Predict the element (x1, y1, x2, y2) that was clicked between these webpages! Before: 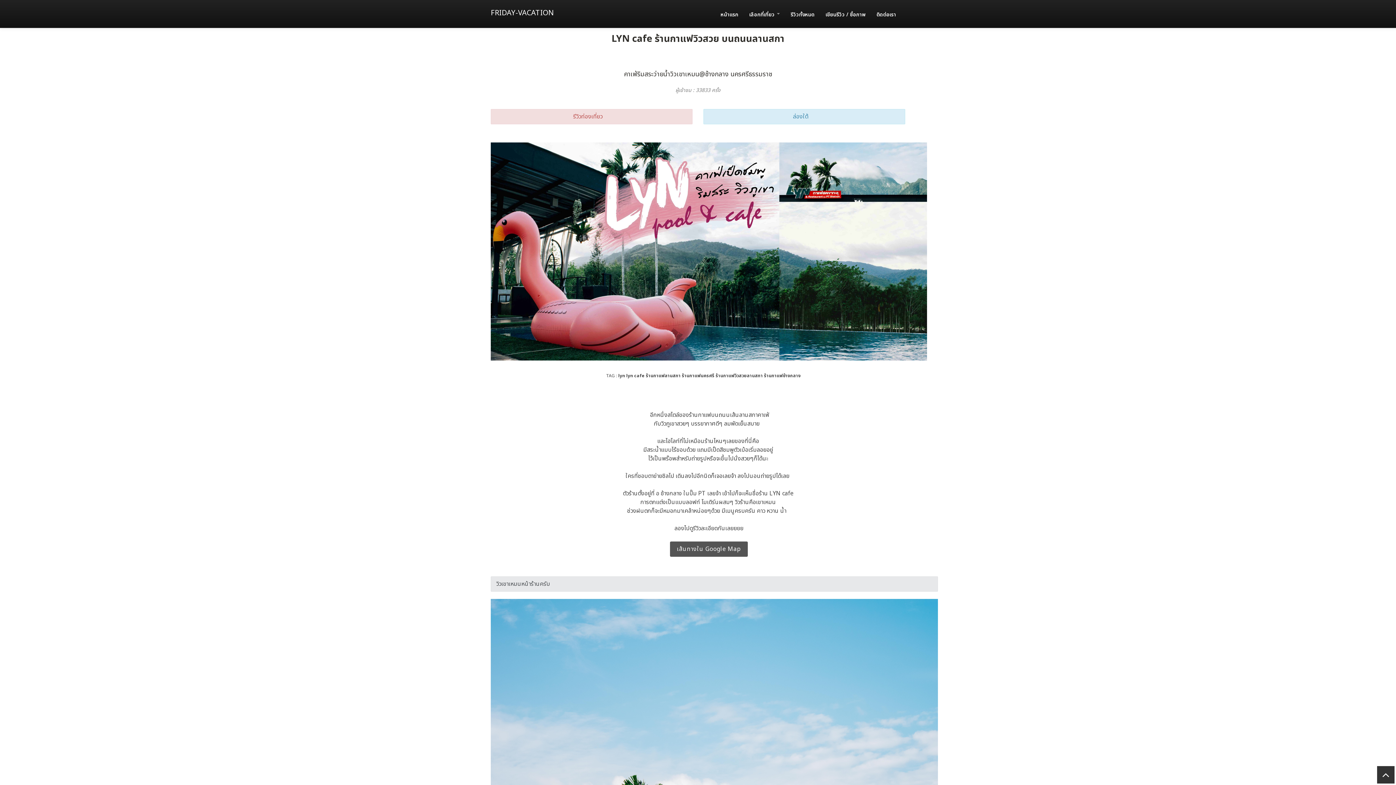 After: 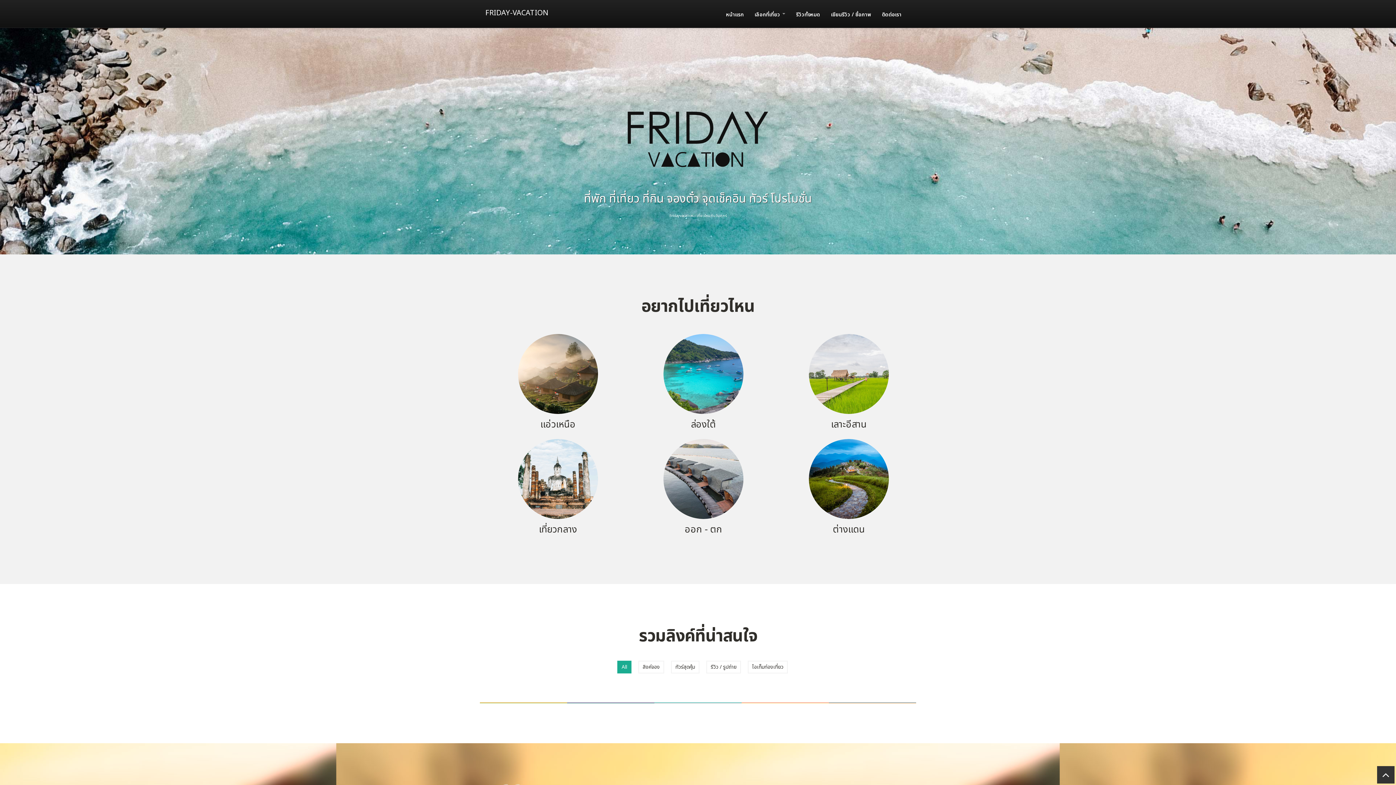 Action: label: FRIDAY-VACATION bbox: (490, 7, 554, 18)